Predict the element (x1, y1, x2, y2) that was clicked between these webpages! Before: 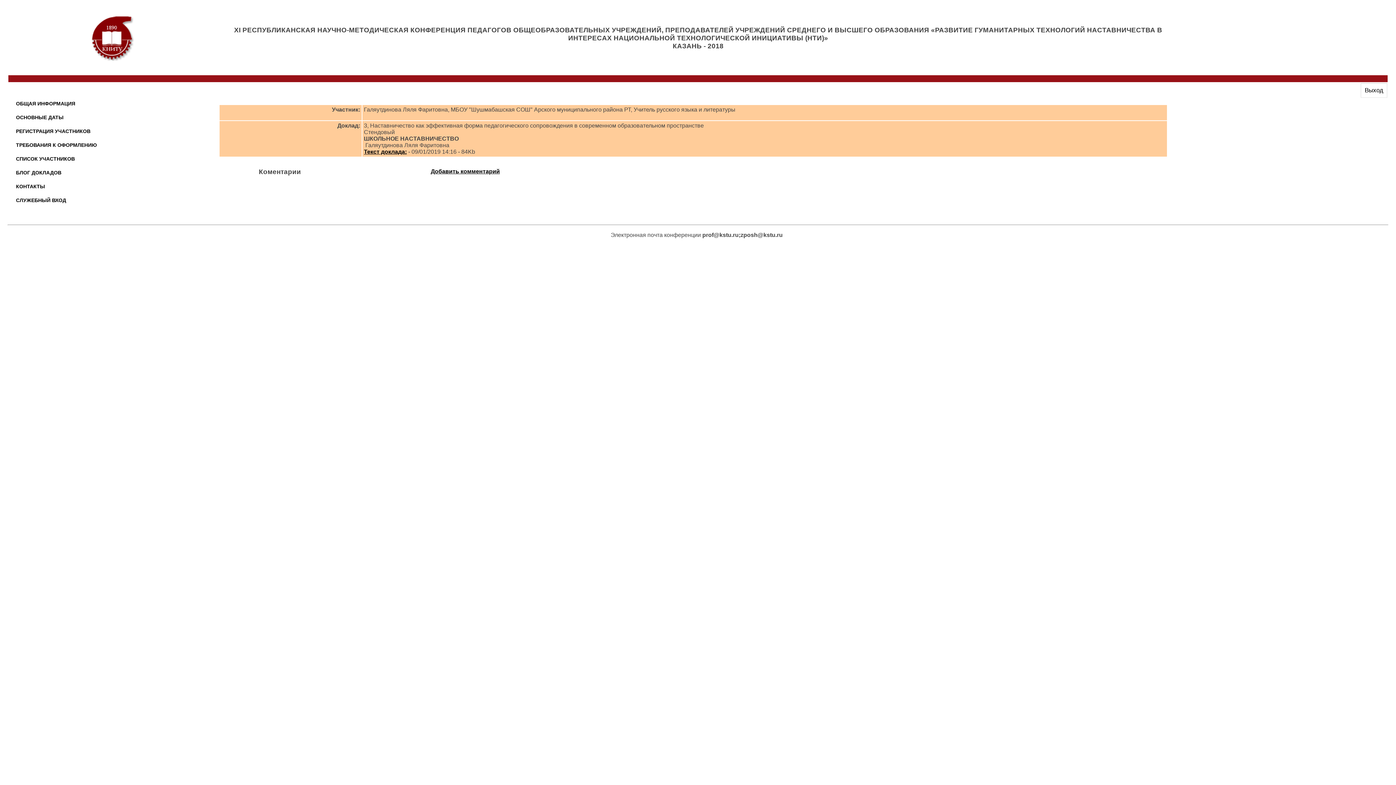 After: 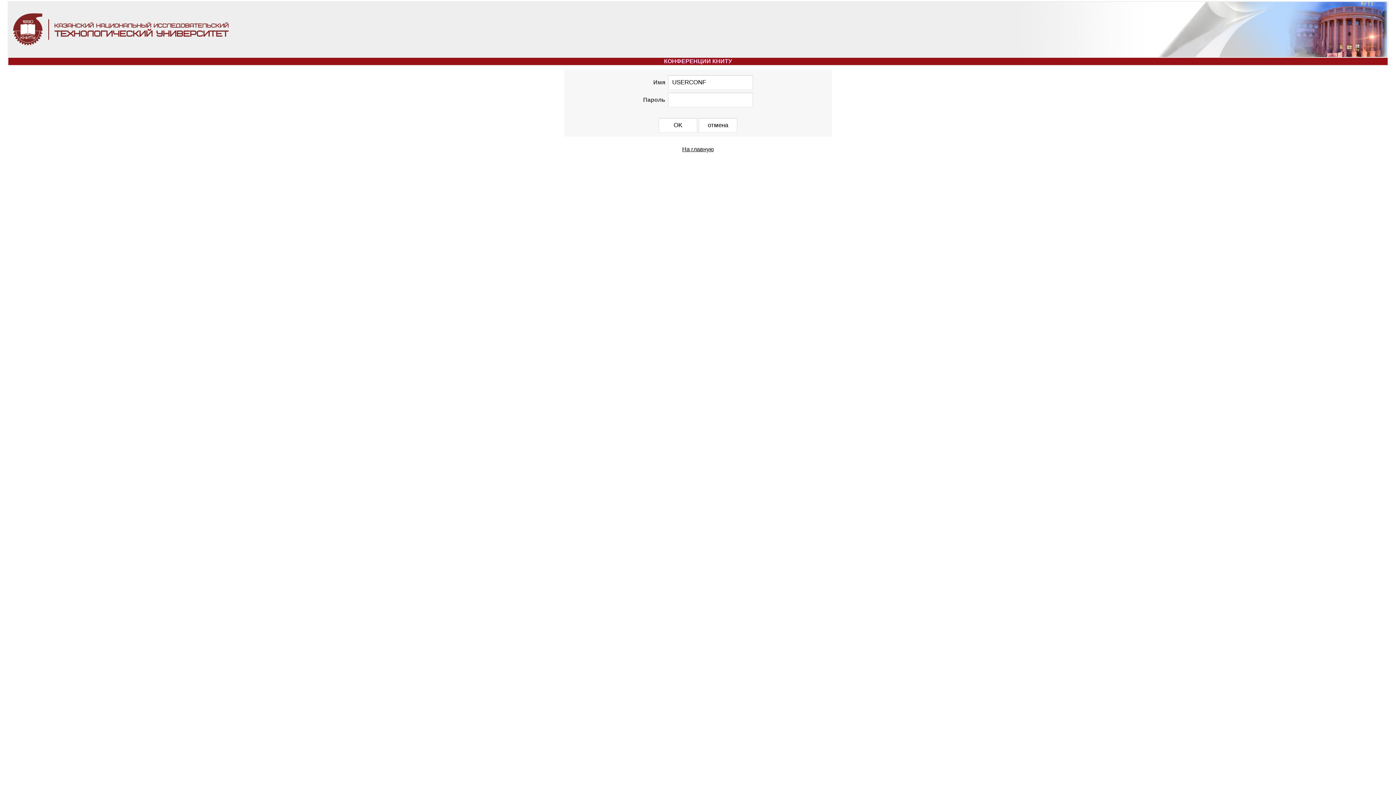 Action: label: СЛУЖЕБНЫЙ ВХОД bbox: (16, 197, 88, 203)